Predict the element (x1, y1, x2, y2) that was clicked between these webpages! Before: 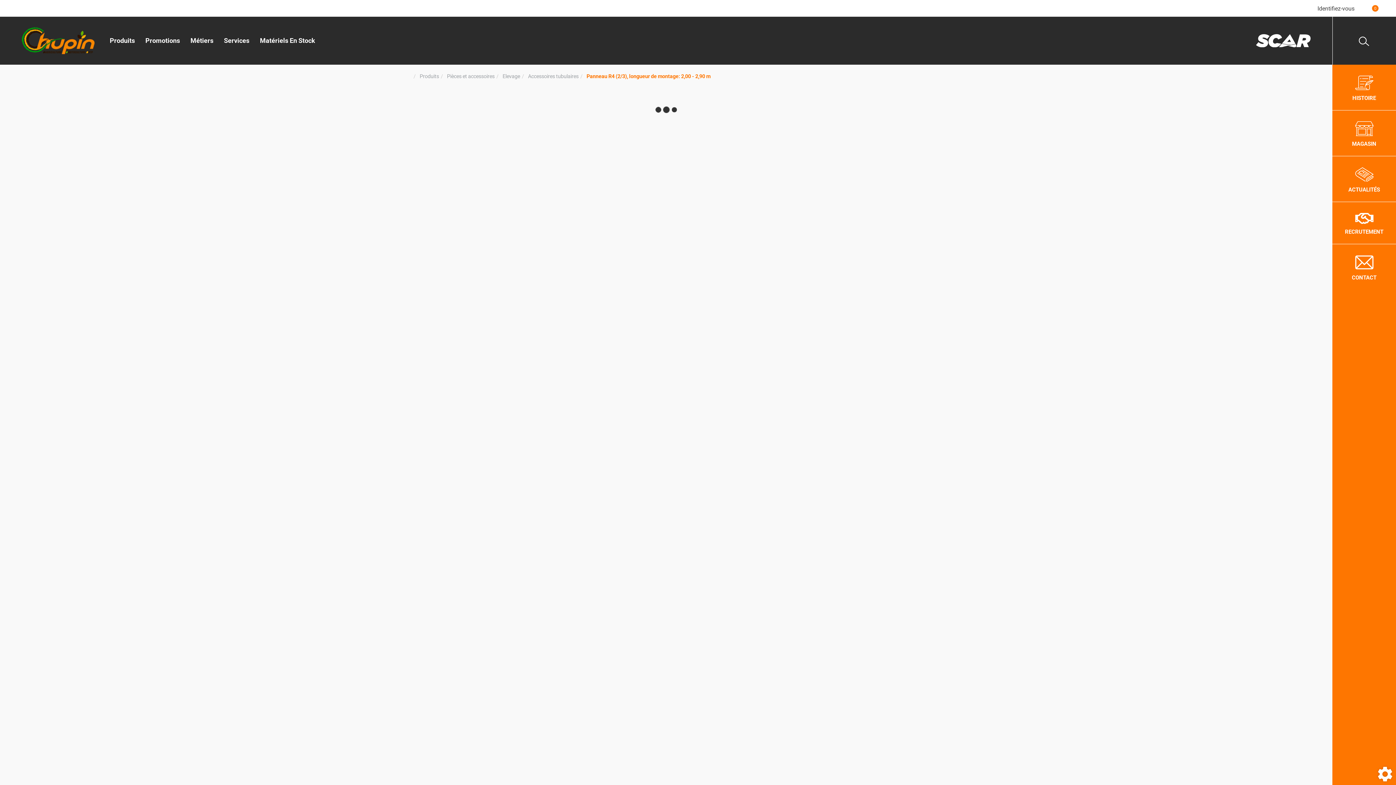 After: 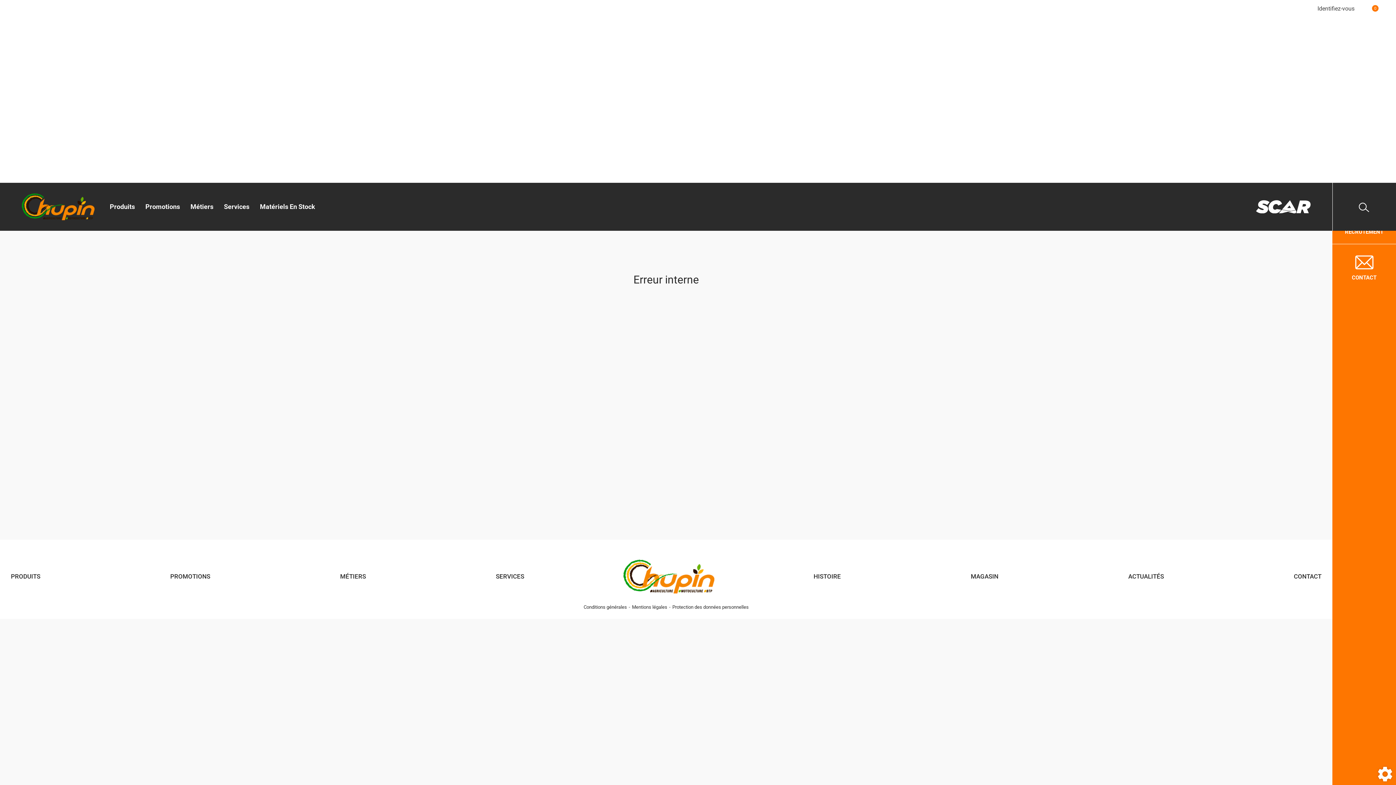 Action: bbox: (105, 16, 141, 64) label: Produits